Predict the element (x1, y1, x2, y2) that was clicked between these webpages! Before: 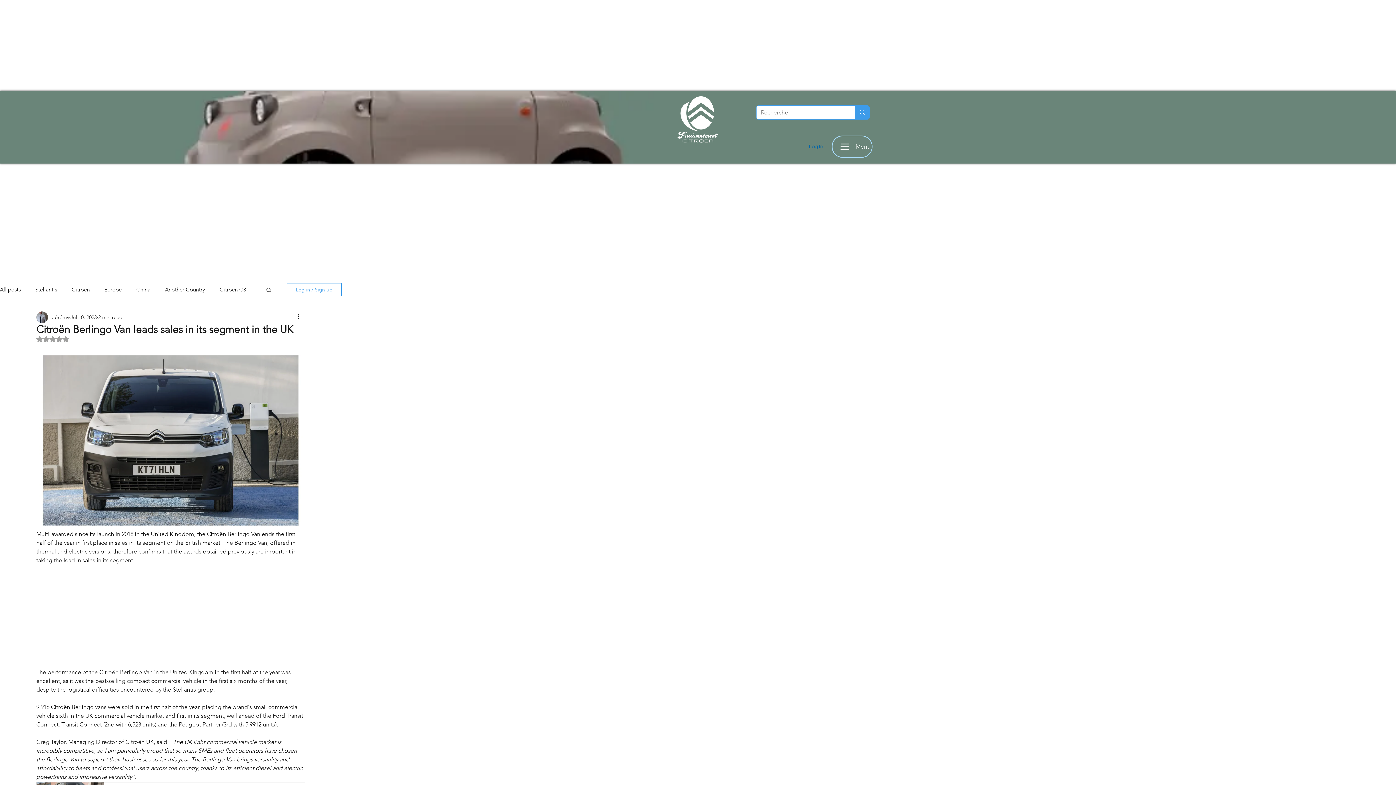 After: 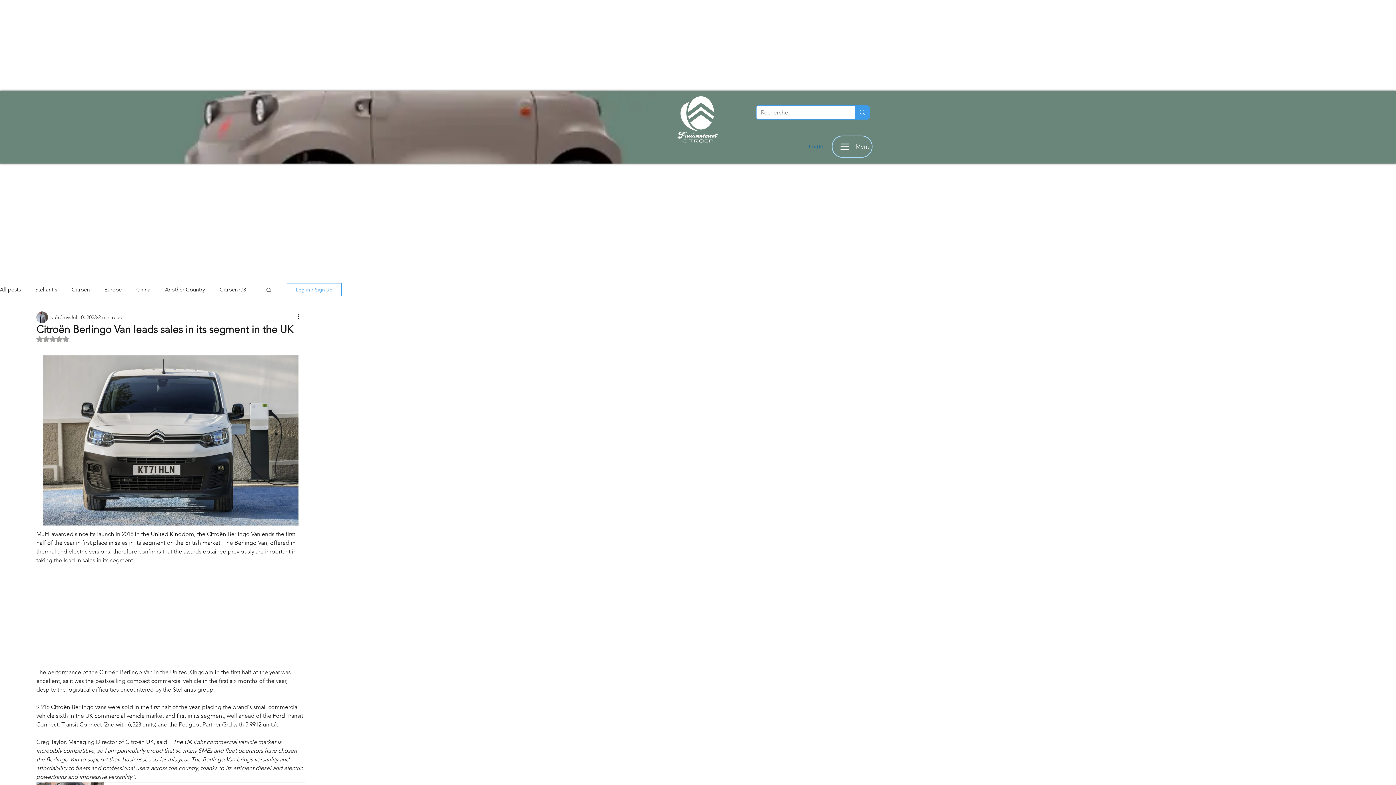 Action: label: Log In bbox: (804, 140, 828, 152)